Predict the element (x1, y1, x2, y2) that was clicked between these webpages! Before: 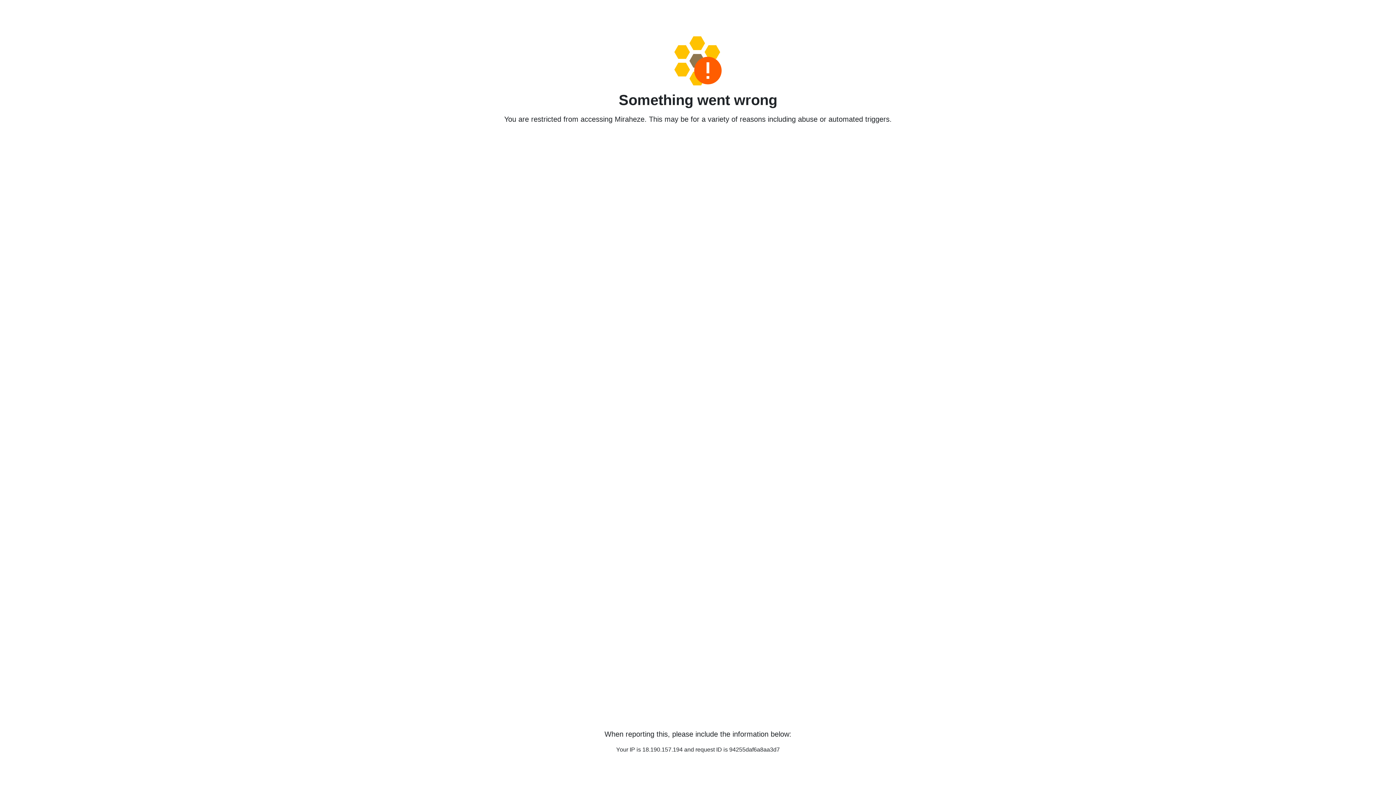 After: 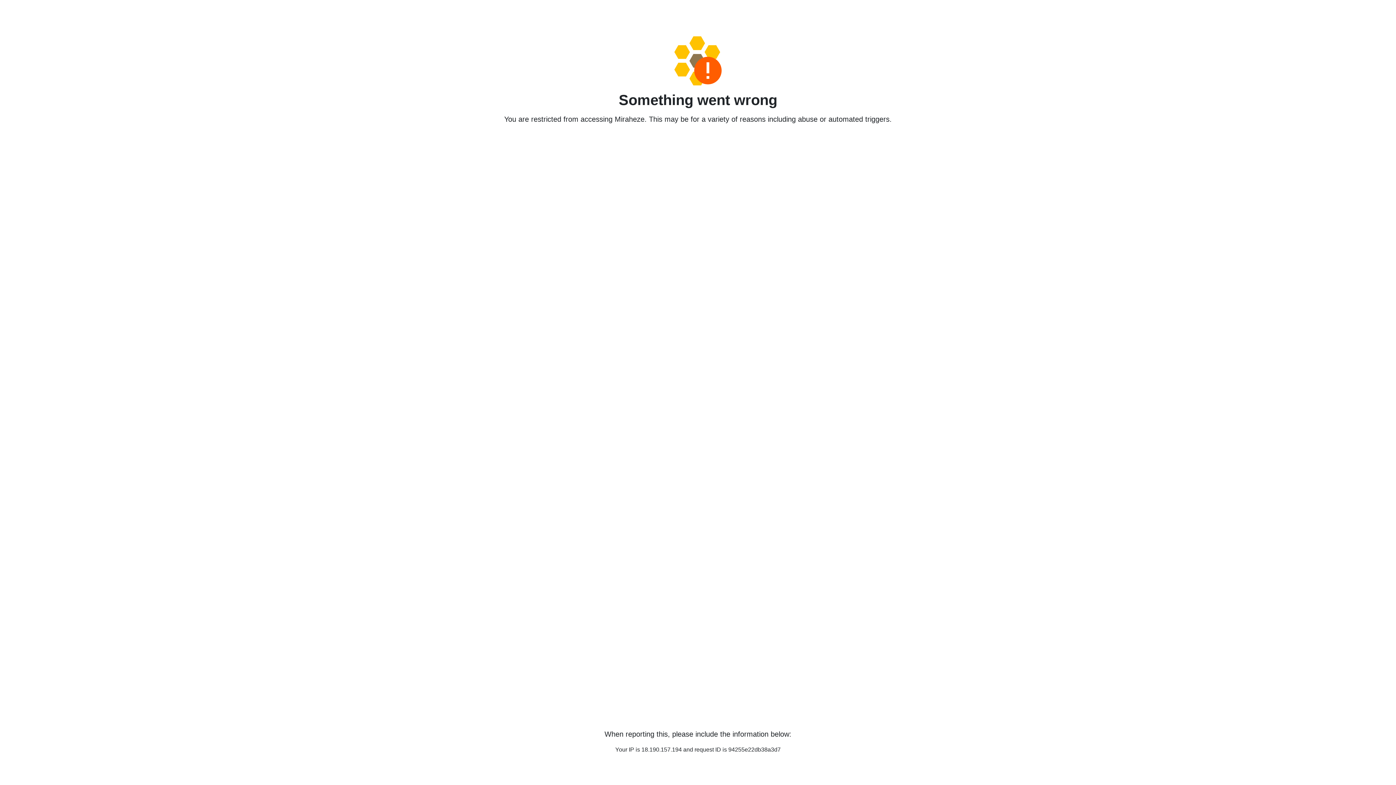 Action: bbox: (458, 36, 938, 85)